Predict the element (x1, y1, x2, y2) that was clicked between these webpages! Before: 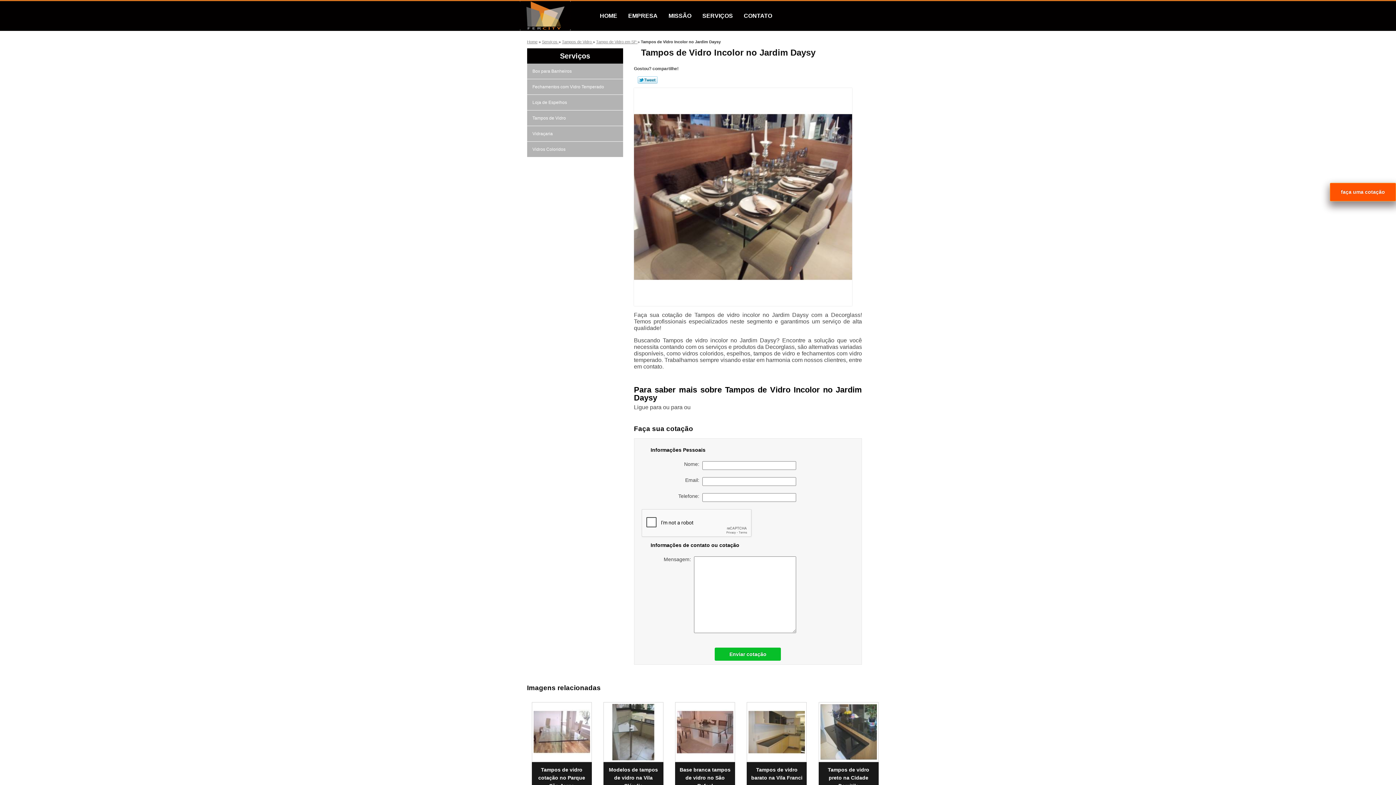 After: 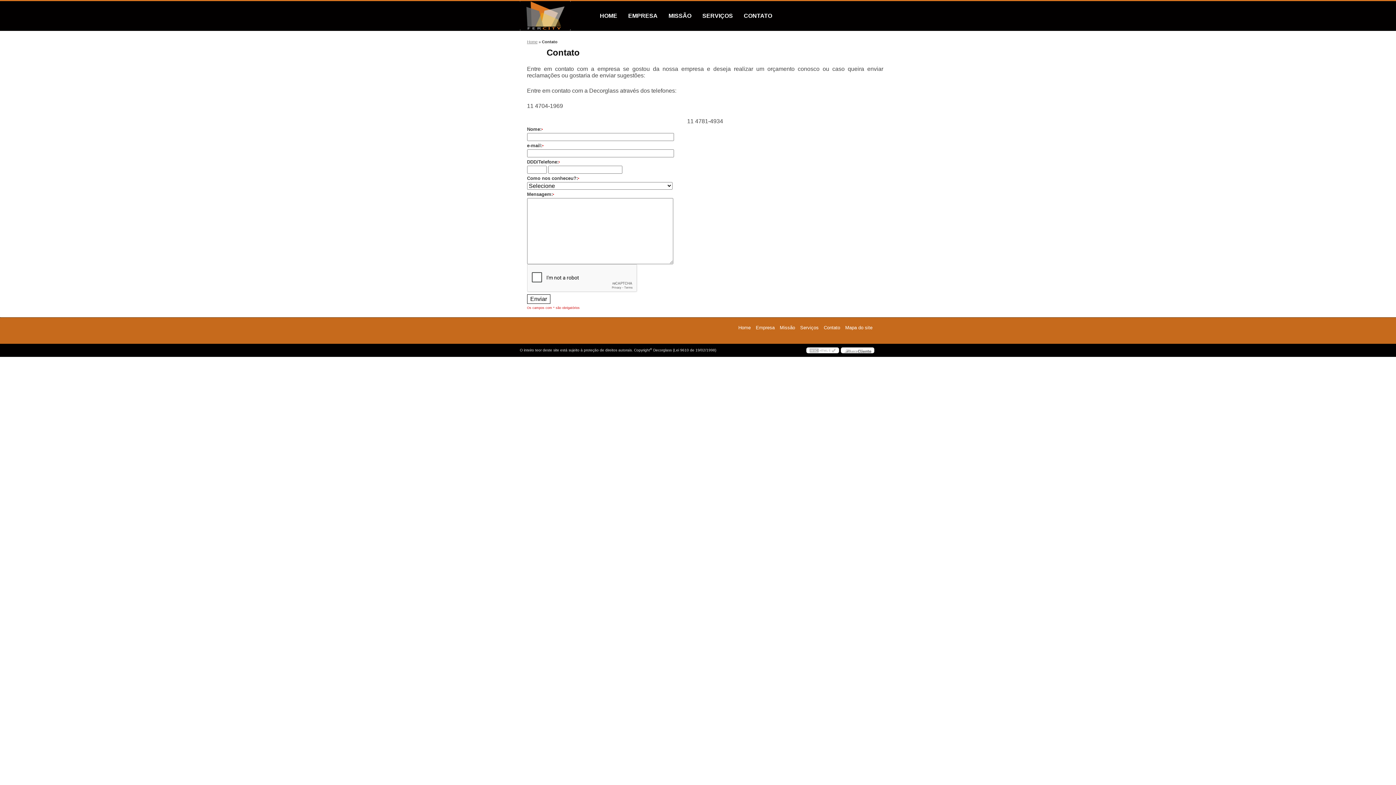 Action: bbox: (738, 1, 777, 30) label: CONTATO